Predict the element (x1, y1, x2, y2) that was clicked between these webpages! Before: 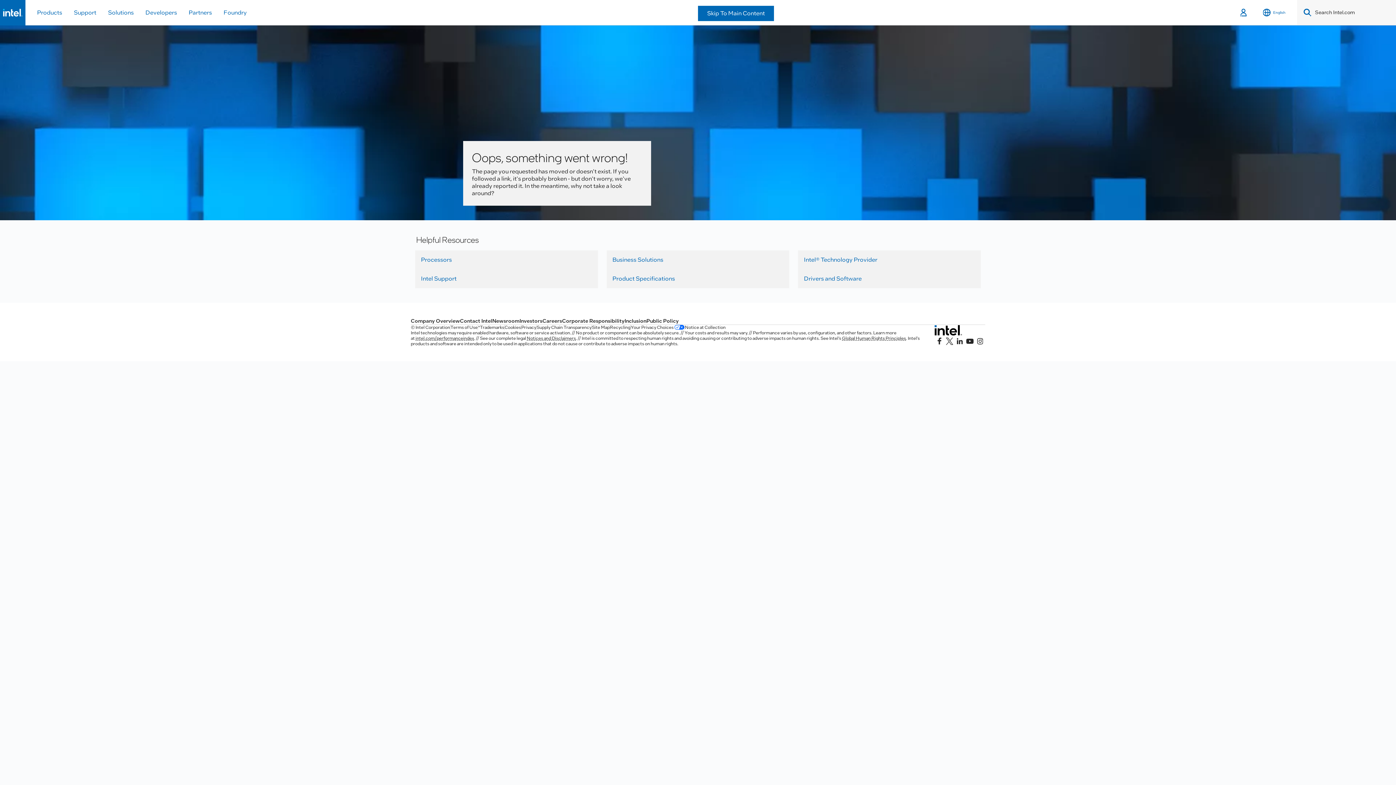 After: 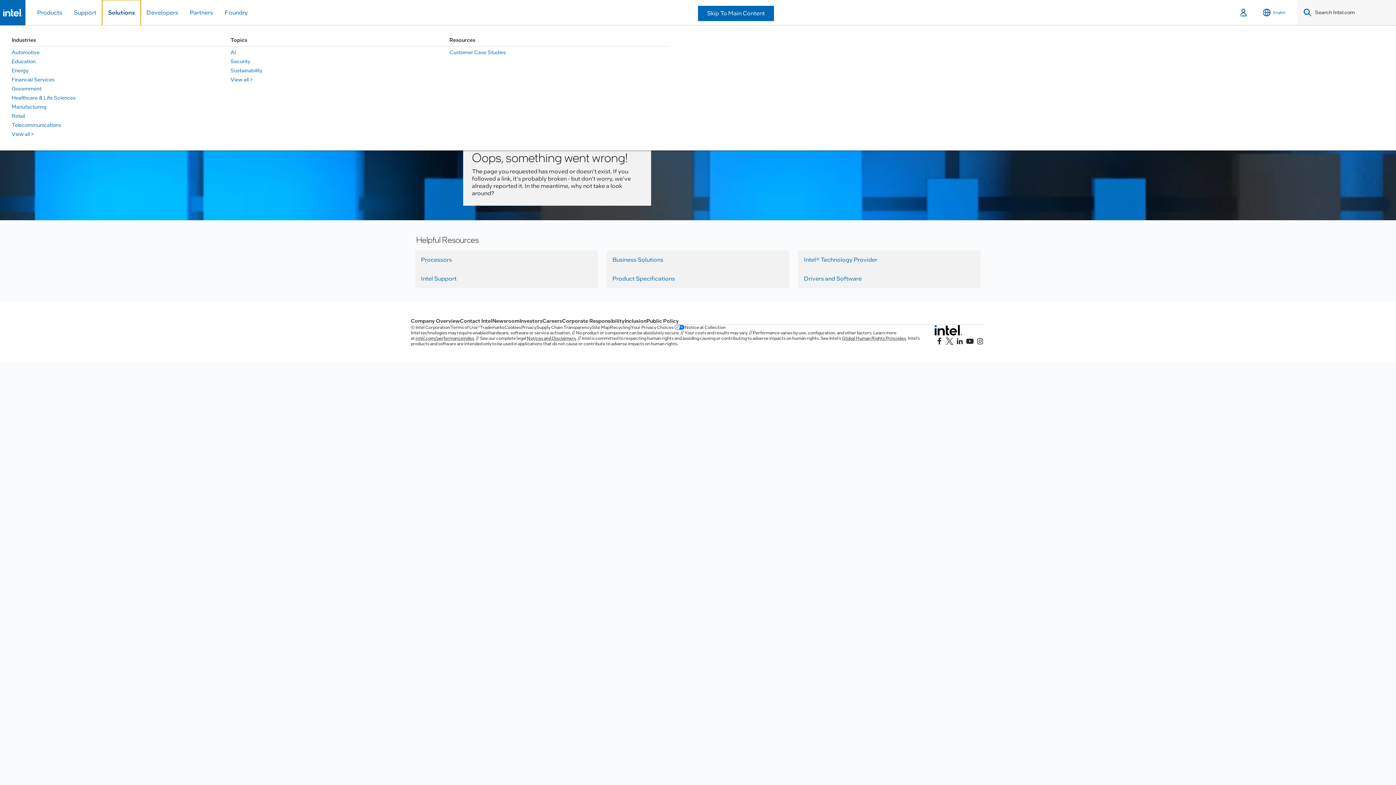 Action: label: Solutions bbox: (102, 0, 139, 25)